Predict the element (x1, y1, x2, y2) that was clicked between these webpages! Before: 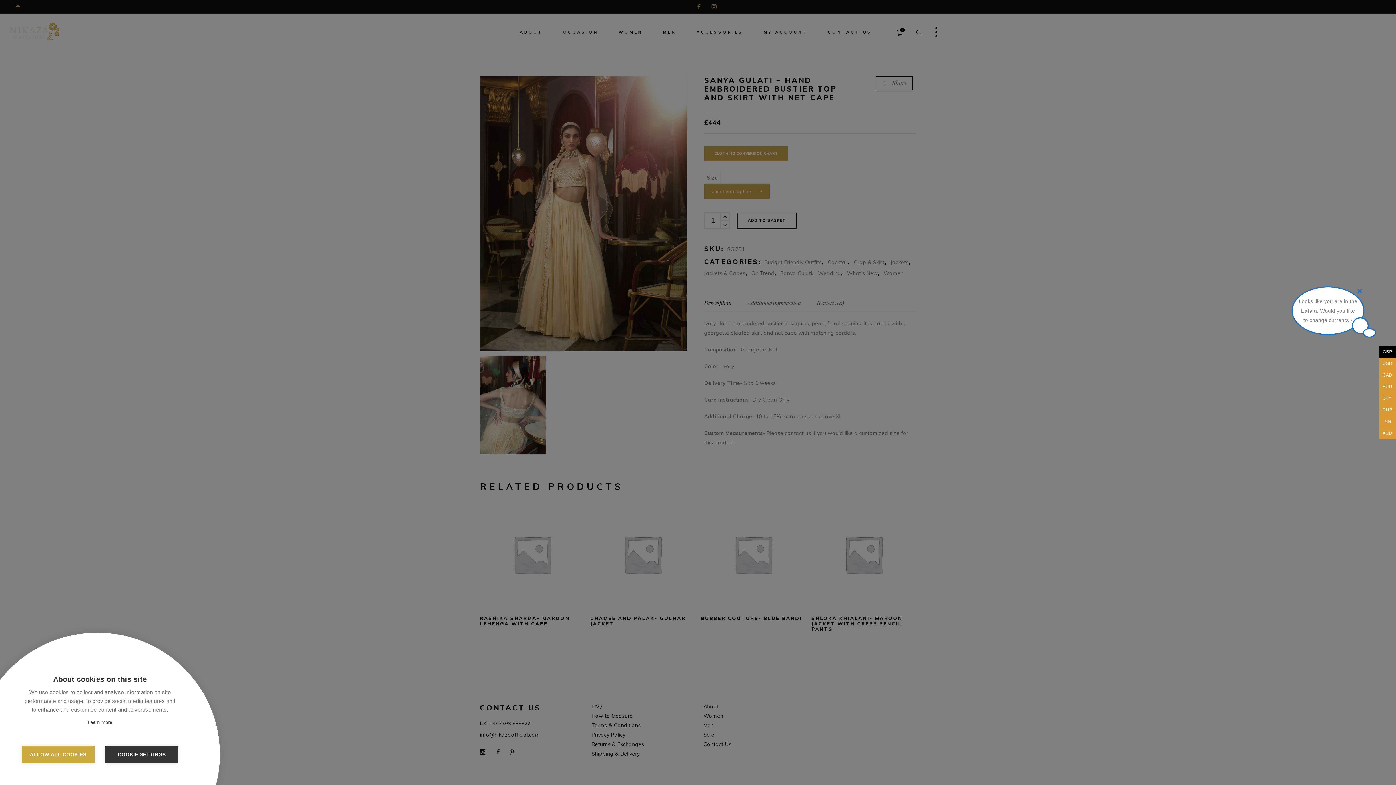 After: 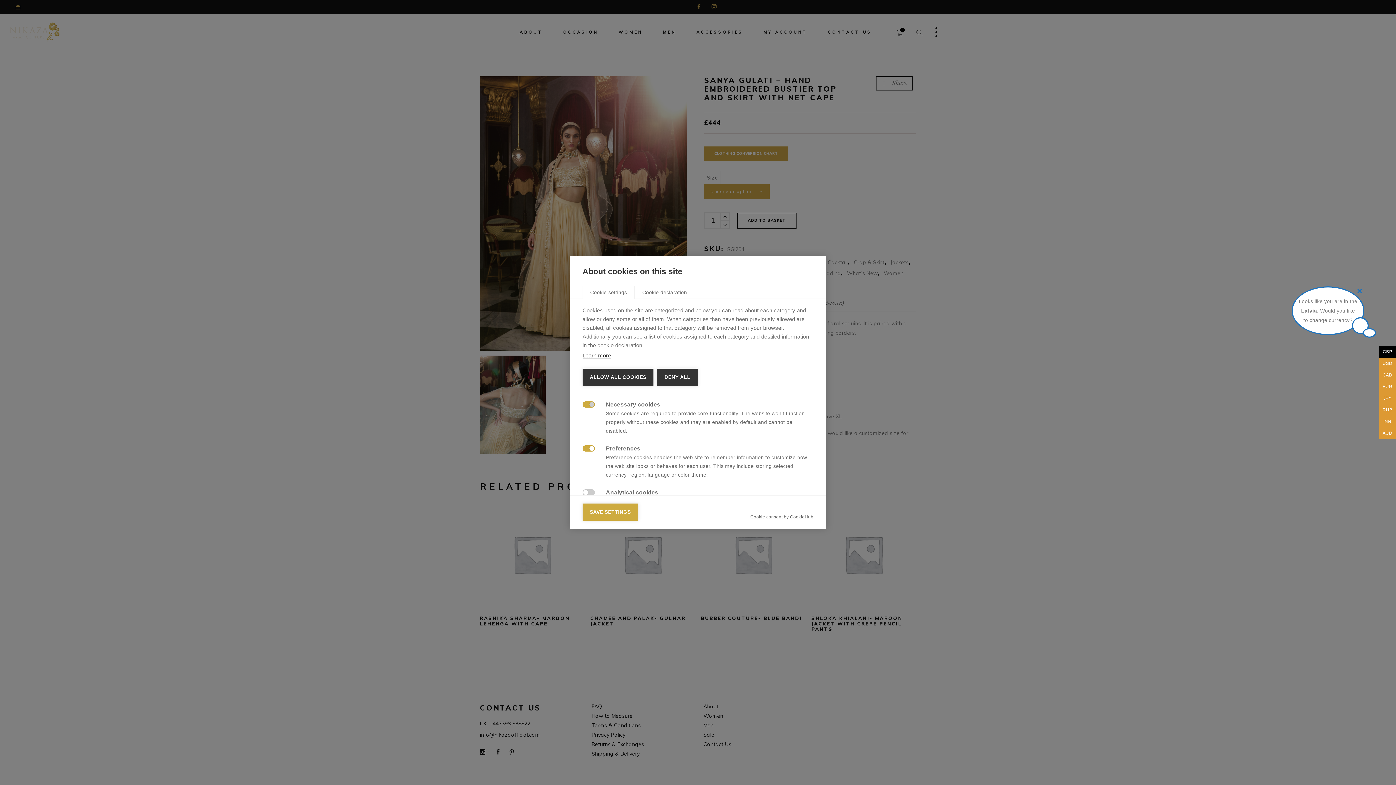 Action: bbox: (105, 746, 178, 763) label: COOKIE SETTINGS